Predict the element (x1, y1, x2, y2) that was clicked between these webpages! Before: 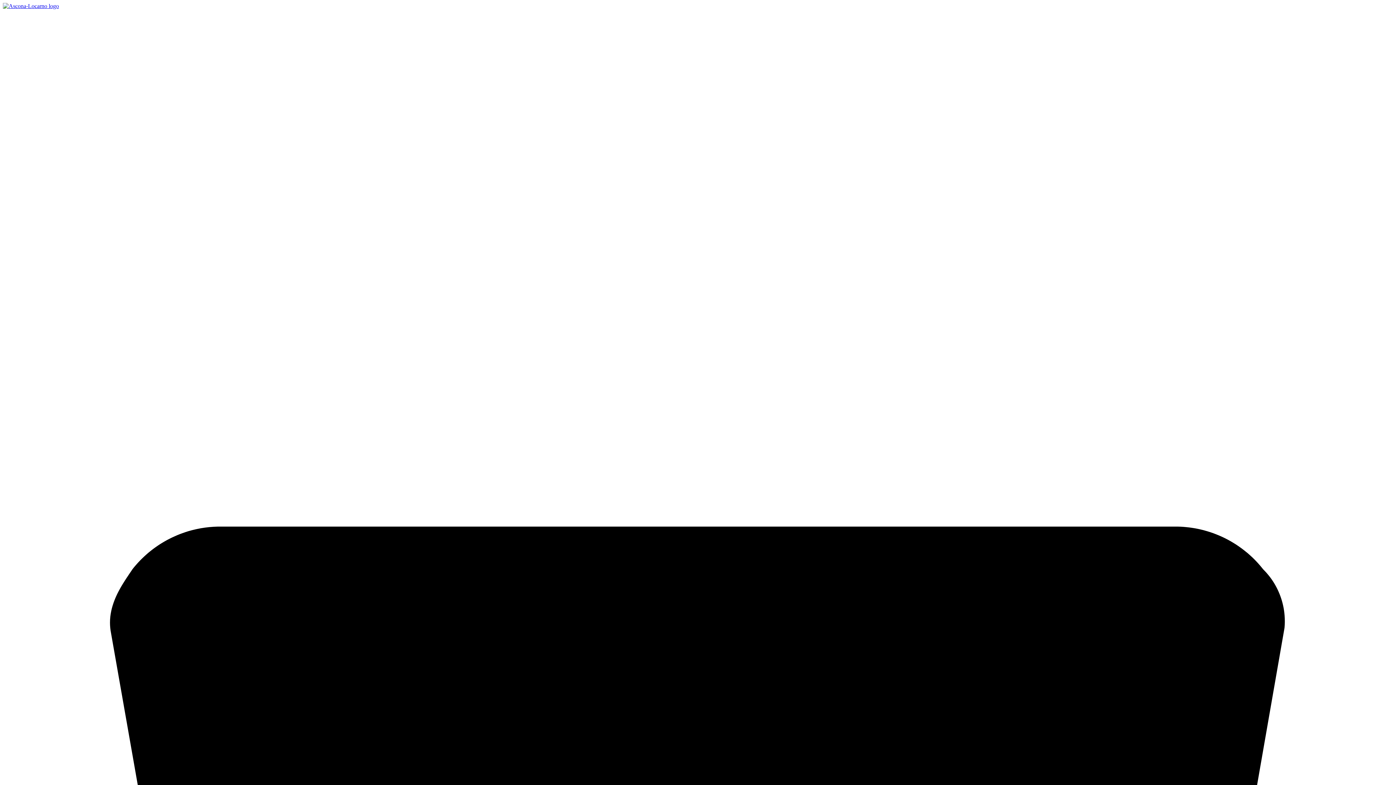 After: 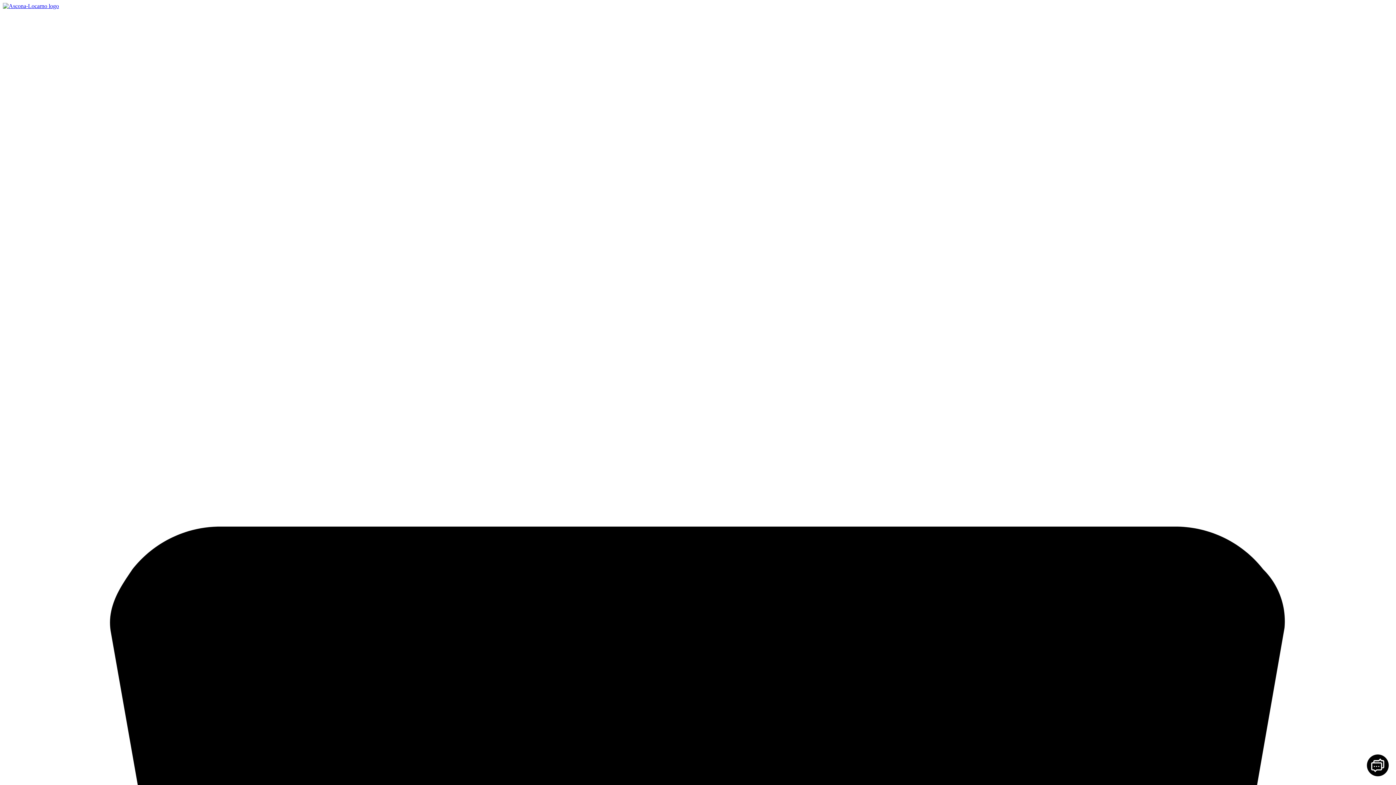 Action: bbox: (2, 2, 58, 9)